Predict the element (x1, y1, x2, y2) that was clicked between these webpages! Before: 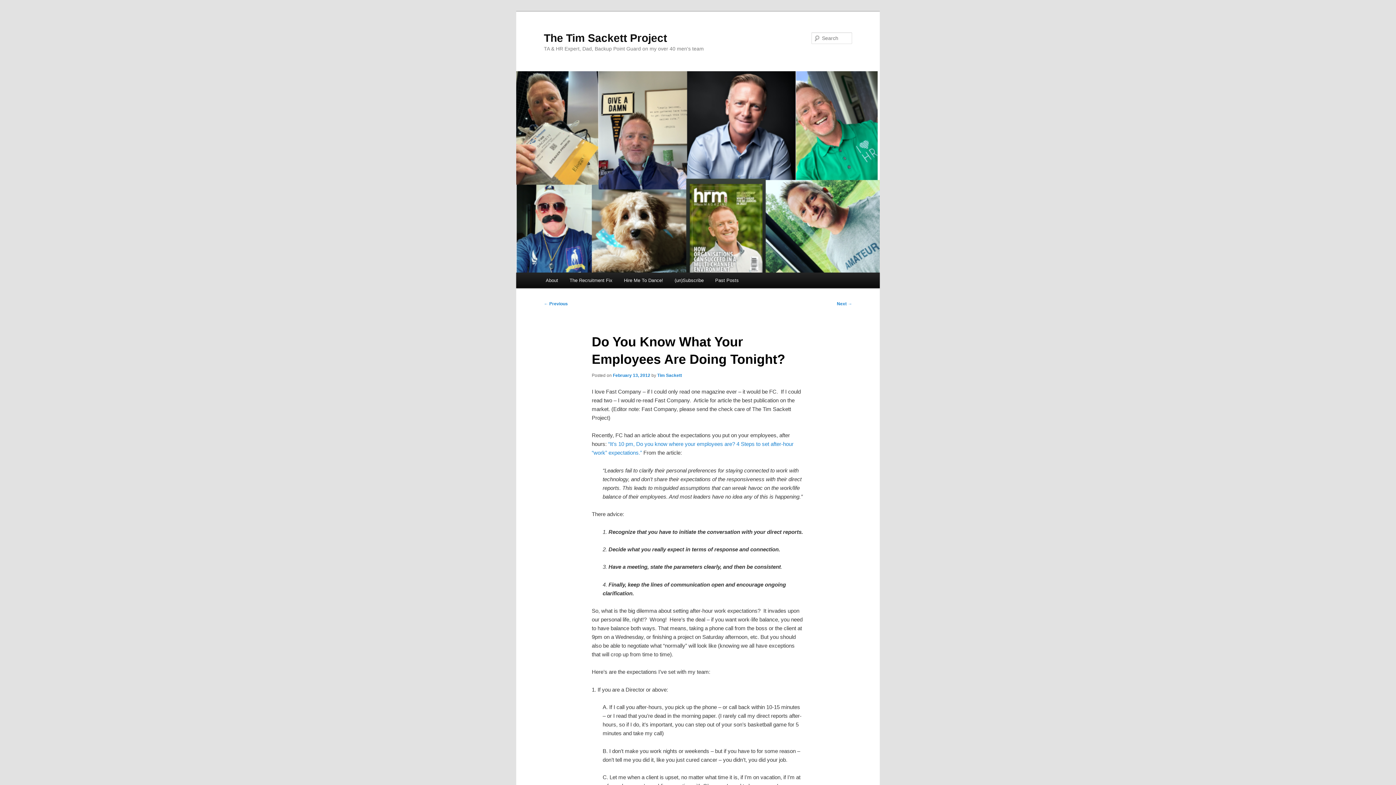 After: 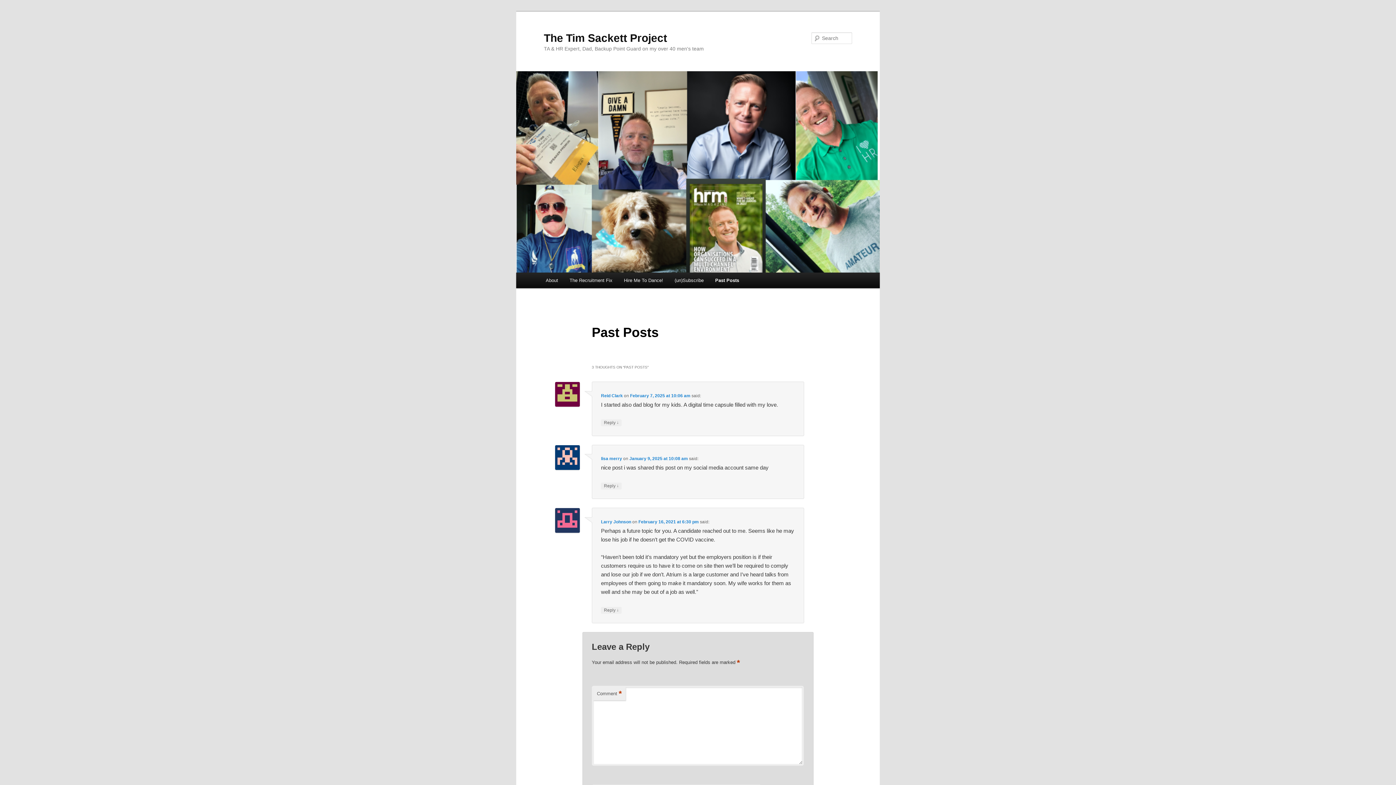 Action: bbox: (709, 272, 744, 288) label: Past Posts